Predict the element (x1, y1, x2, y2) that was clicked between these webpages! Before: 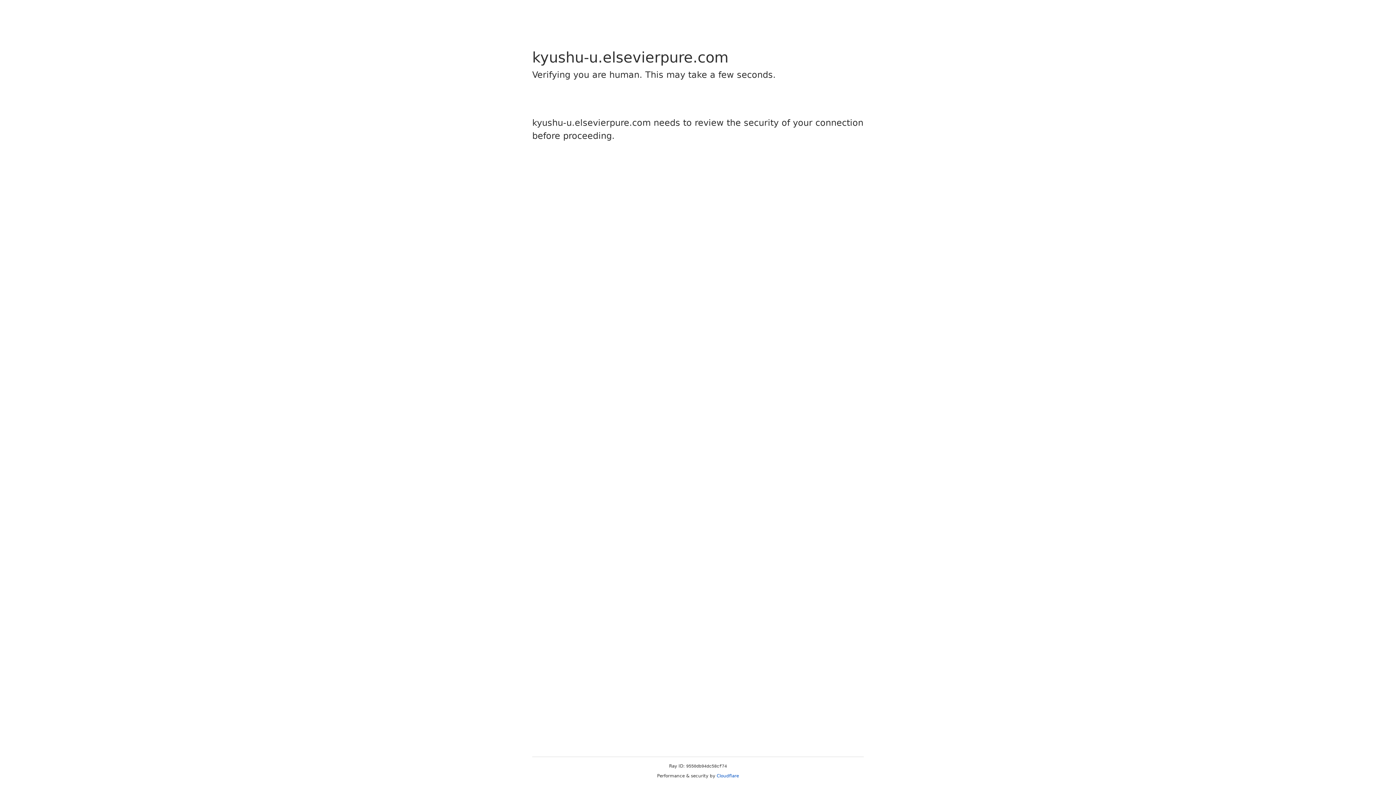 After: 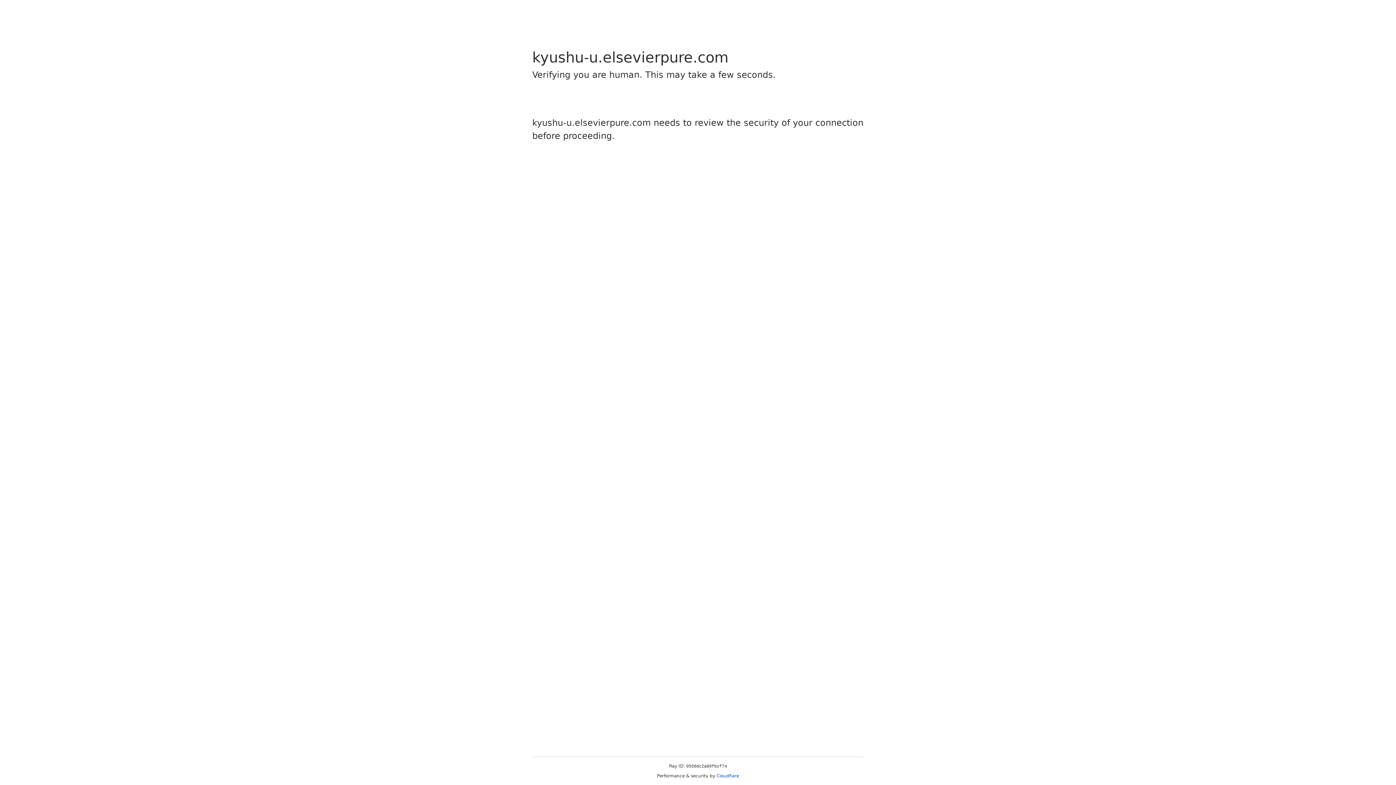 Action: bbox: (716, 773, 739, 778) label: Cloudflare